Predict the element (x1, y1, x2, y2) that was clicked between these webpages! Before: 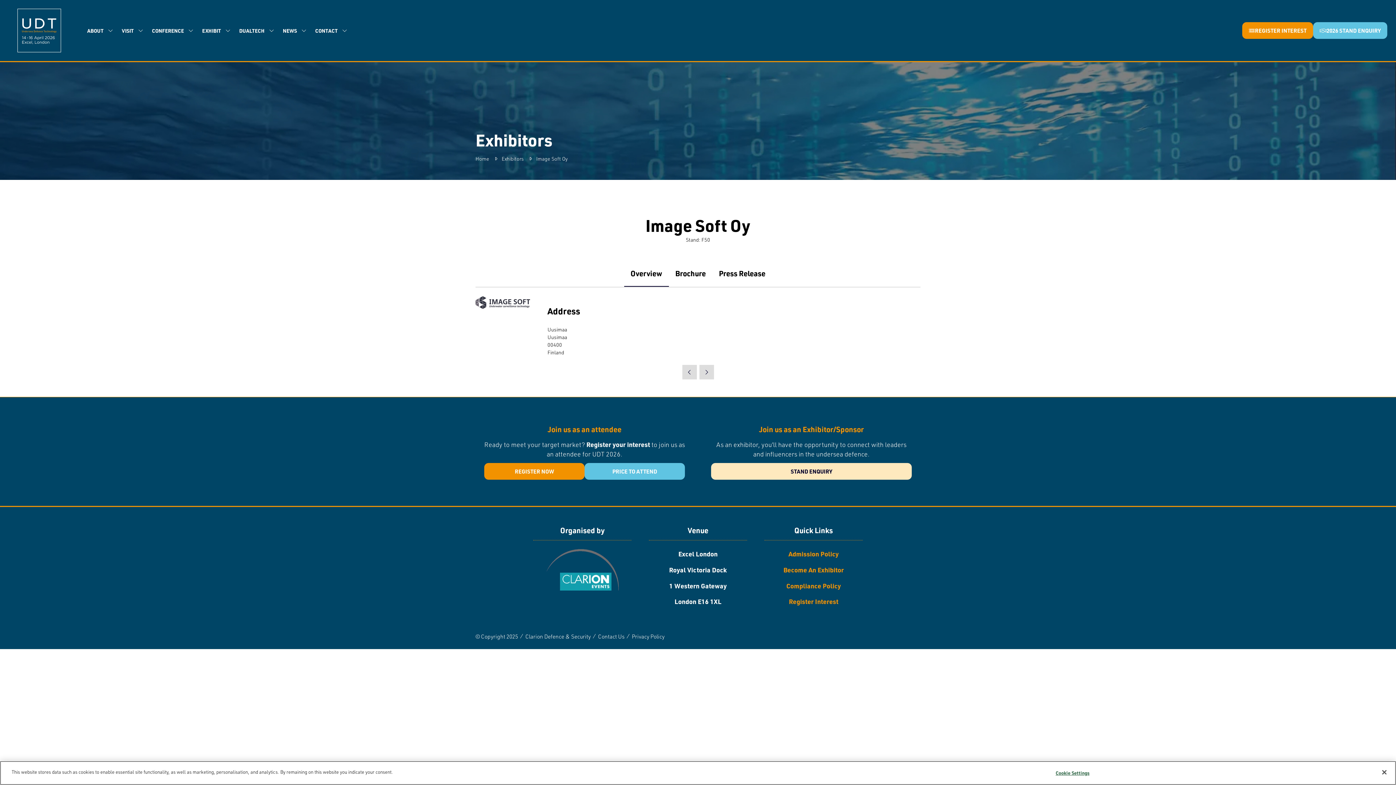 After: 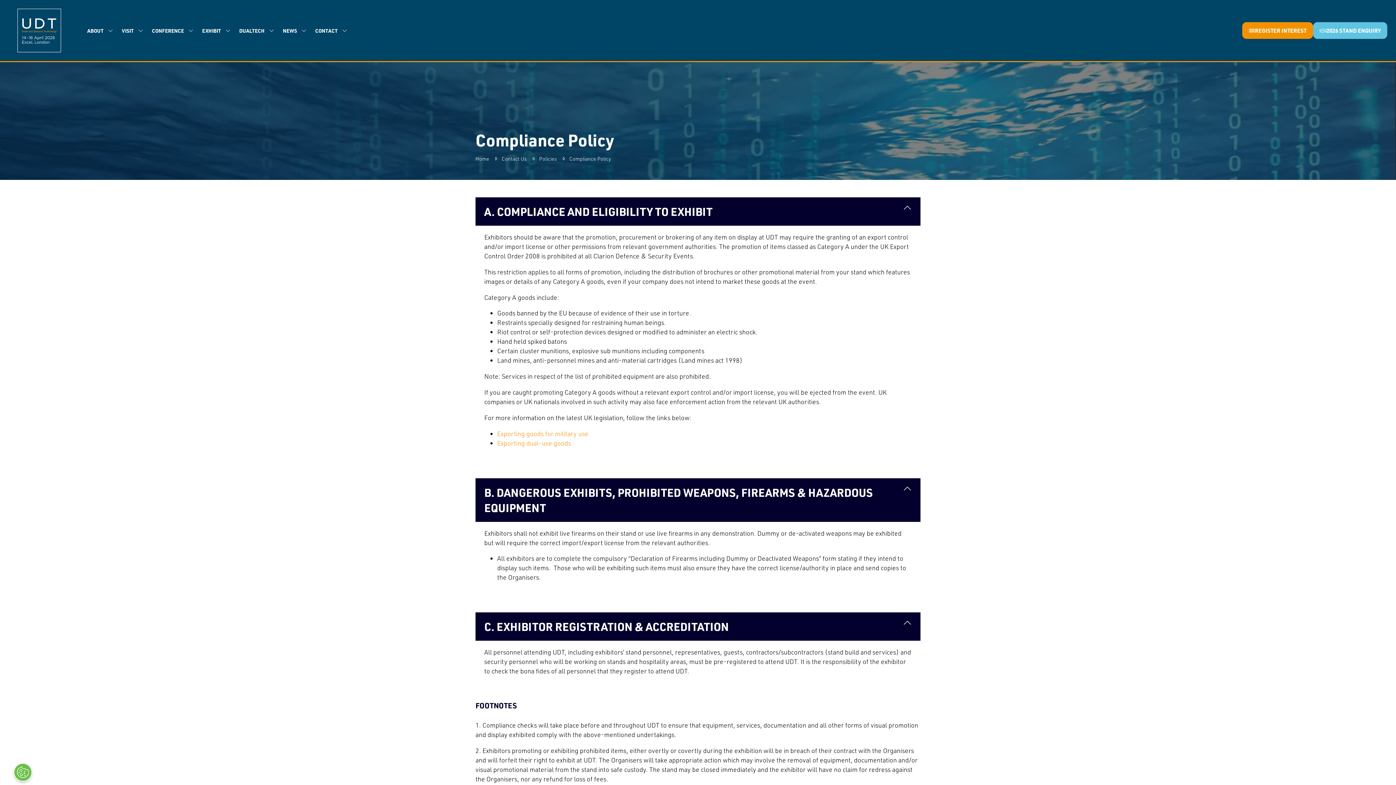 Action: label: ​​​Compliance Policy bbox: (786, 581, 841, 590)